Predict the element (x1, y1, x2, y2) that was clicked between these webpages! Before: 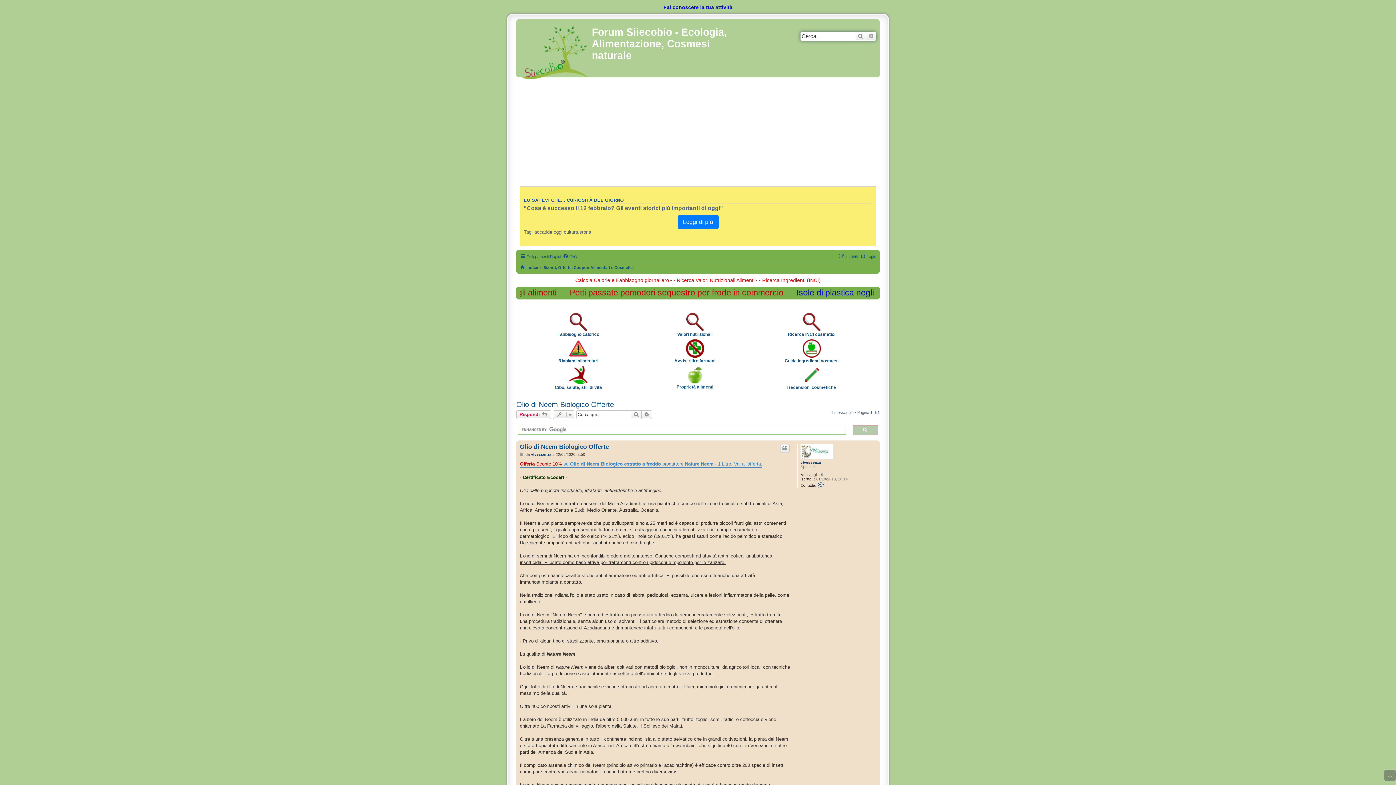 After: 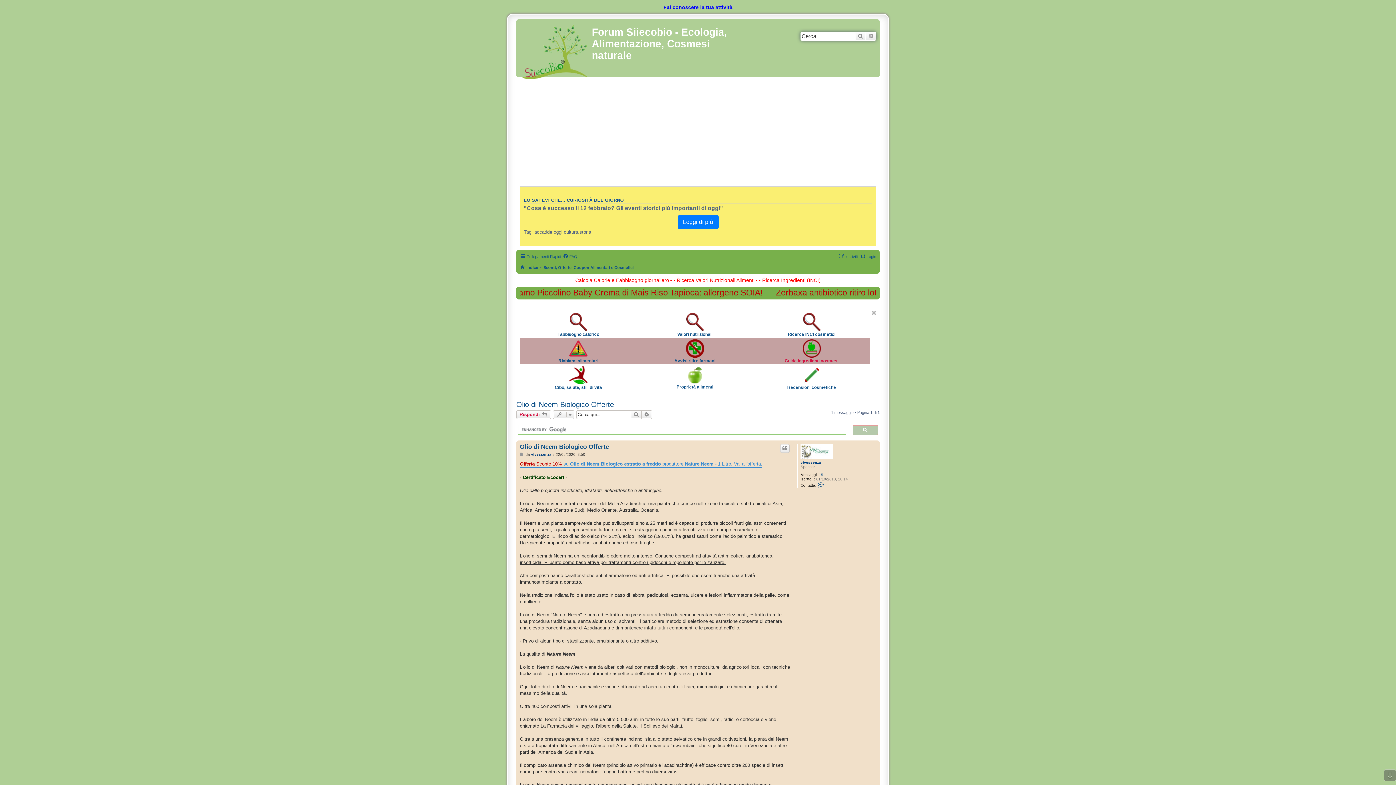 Action: label: 
Guida ingredienti cosmesi bbox: (784, 339, 838, 364)